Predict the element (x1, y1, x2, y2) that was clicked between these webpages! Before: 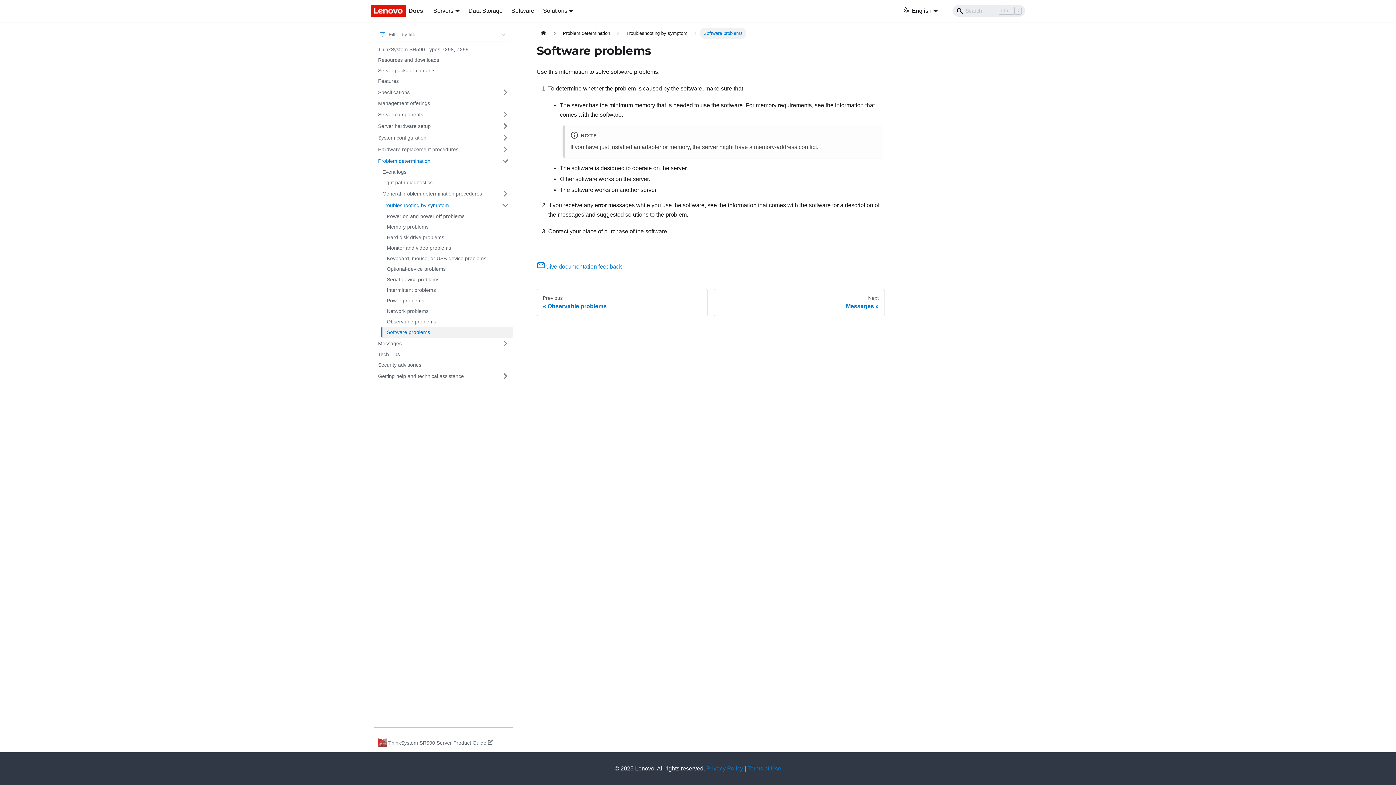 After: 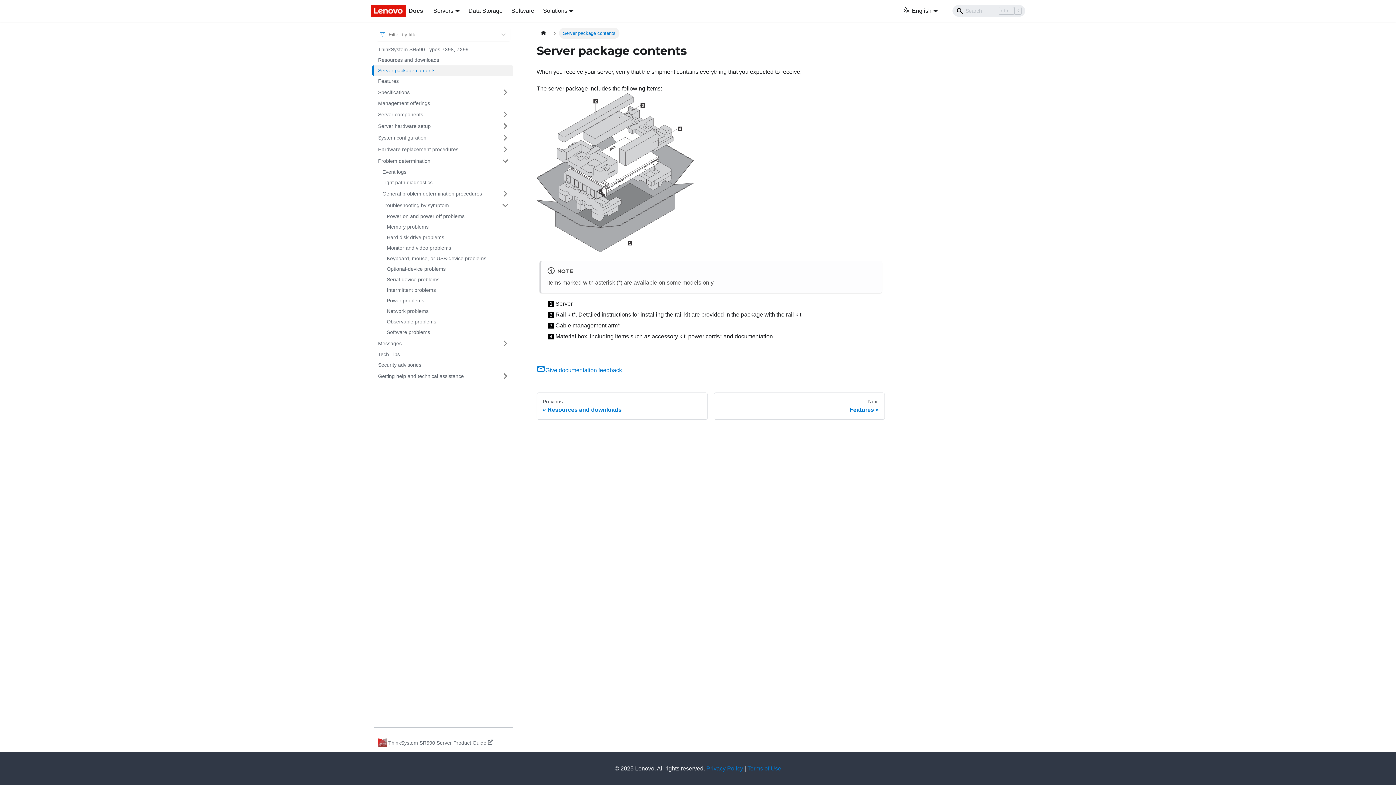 Action: label: Server package contents bbox: (373, 65, 513, 76)